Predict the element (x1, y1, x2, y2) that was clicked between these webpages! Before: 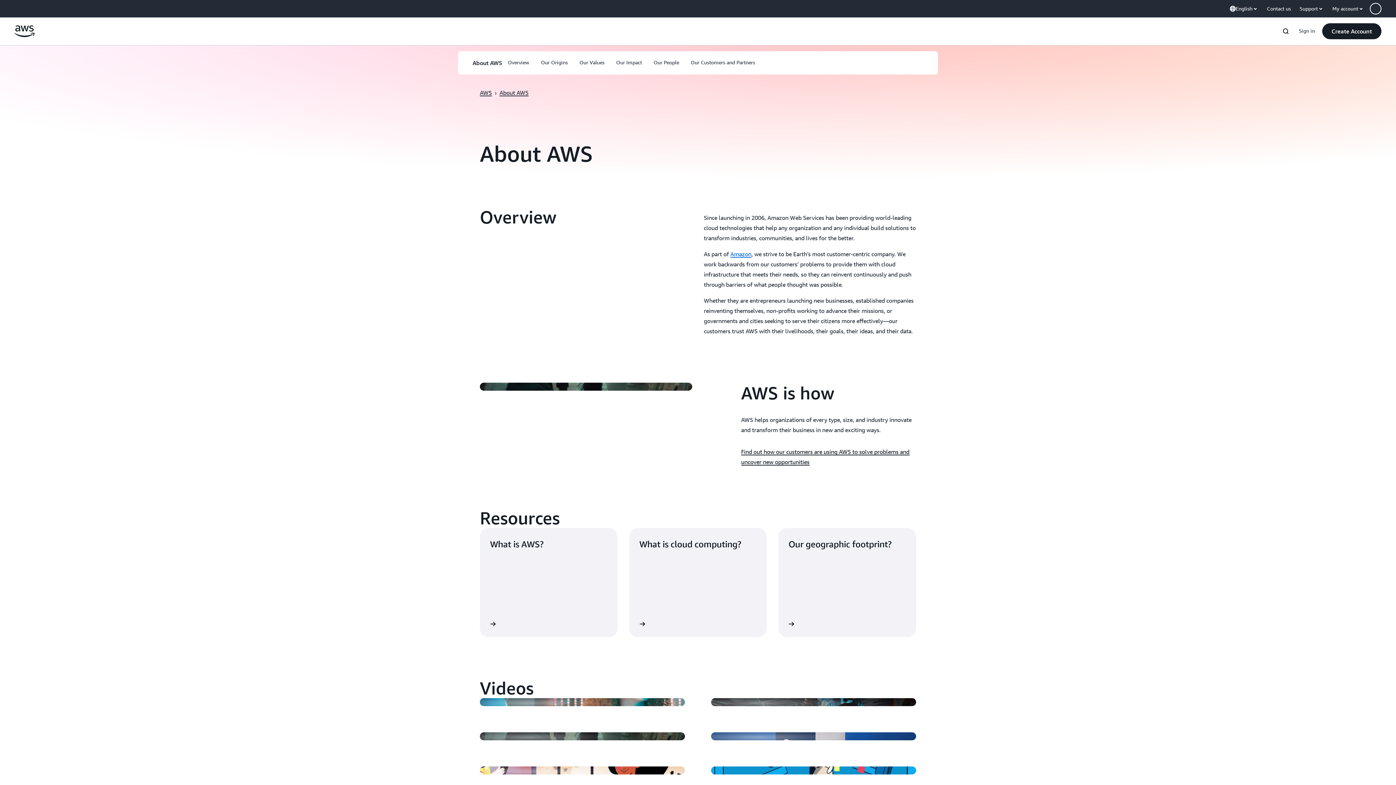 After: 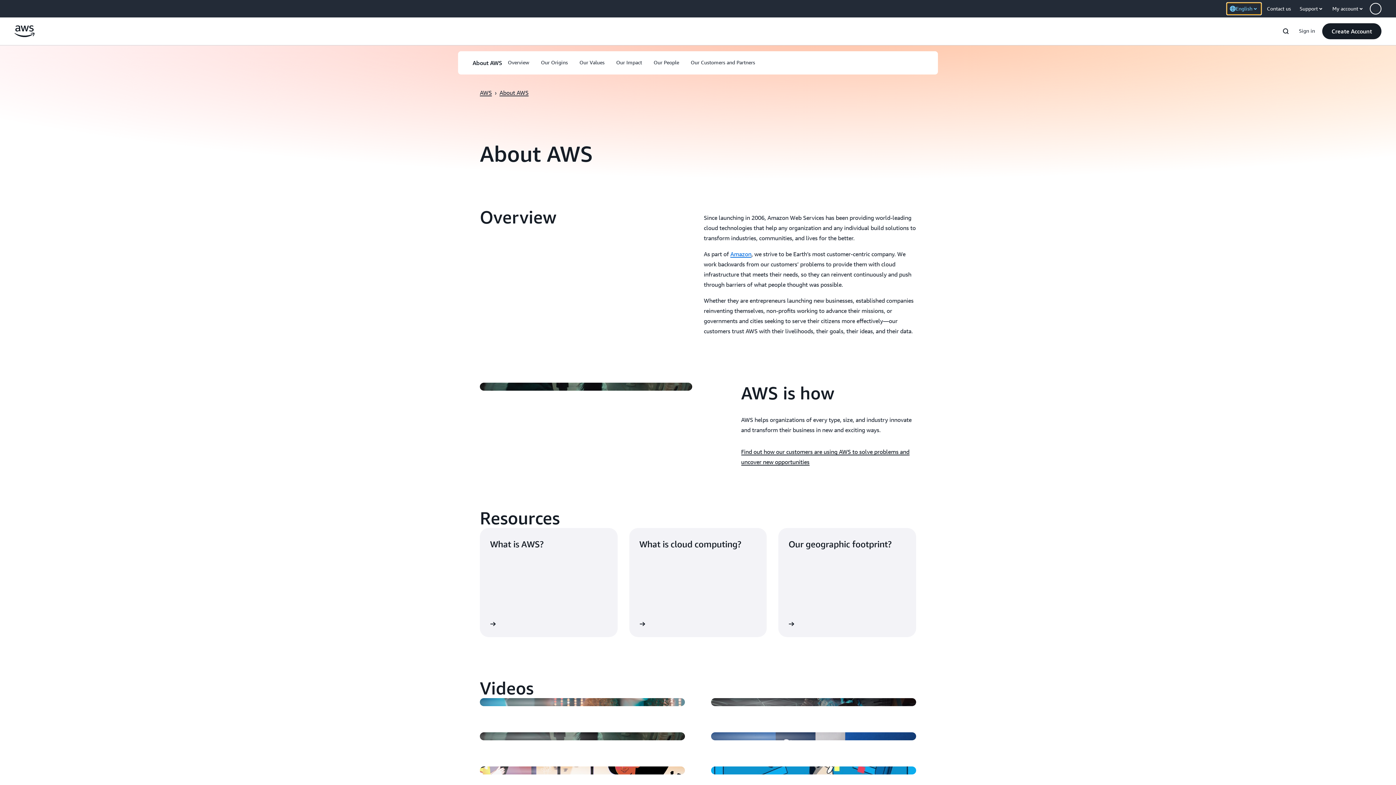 Action: bbox: (1227, 2, 1261, 14) label: English